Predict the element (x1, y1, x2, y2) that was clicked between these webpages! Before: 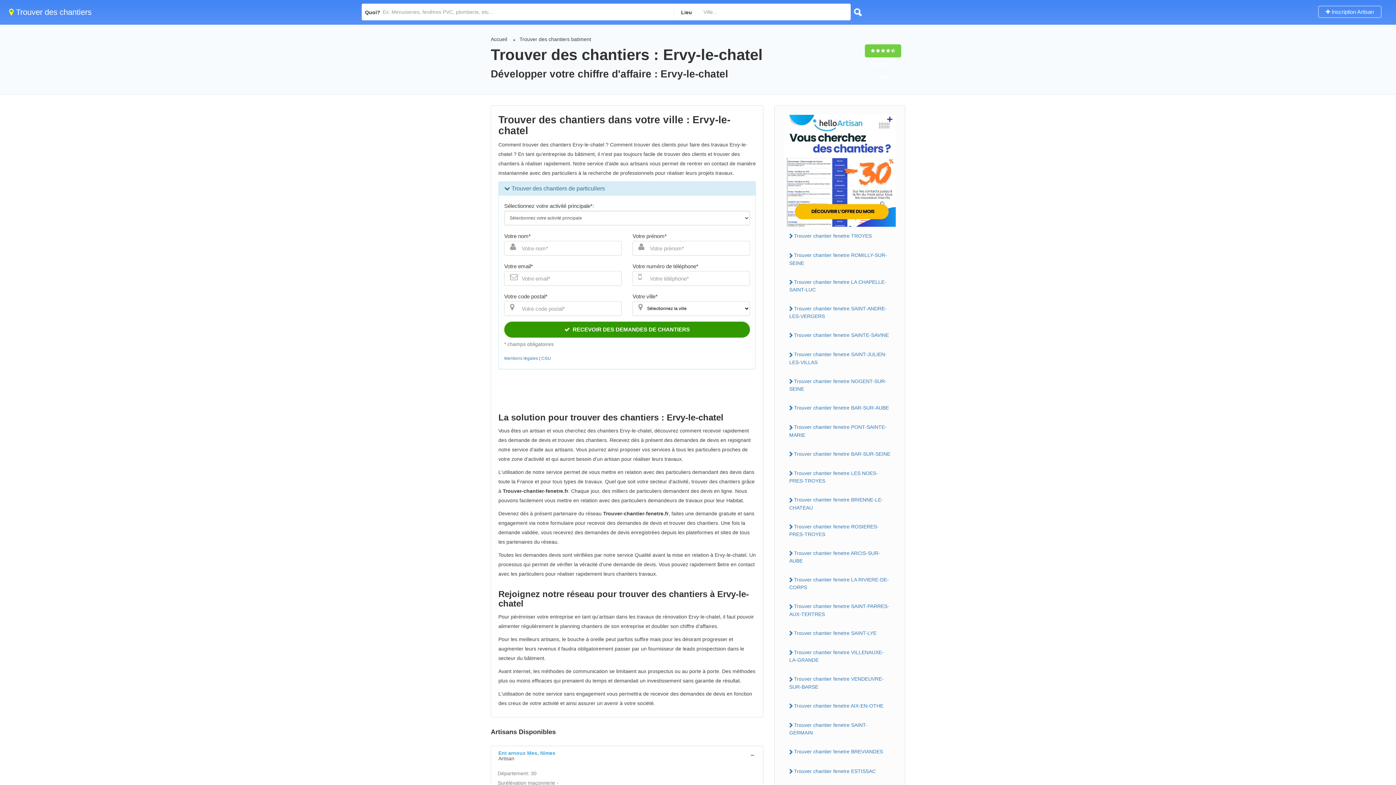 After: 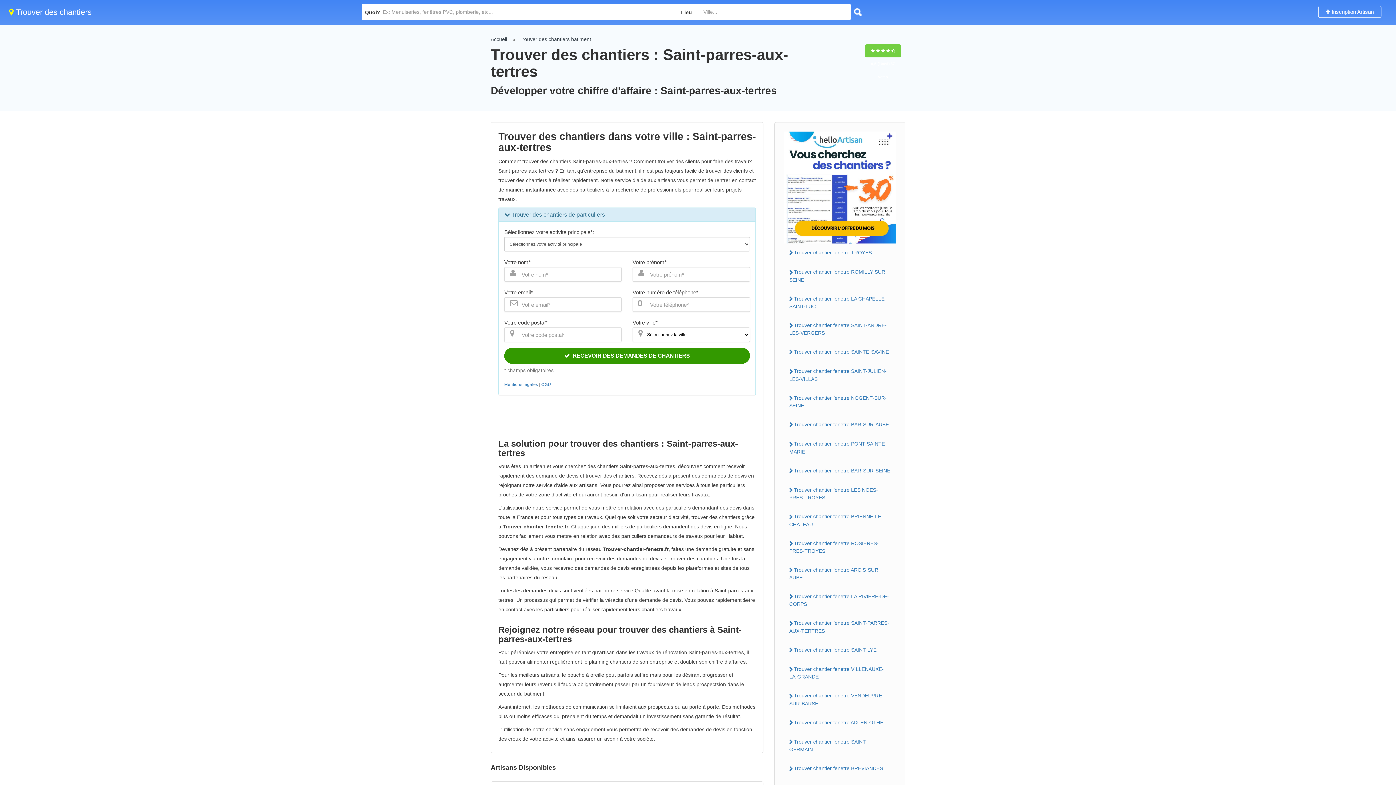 Action: label: Trouver chantier fenetre SAINT-PARRES-AUX-TERTRES bbox: (784, 601, 896, 619)